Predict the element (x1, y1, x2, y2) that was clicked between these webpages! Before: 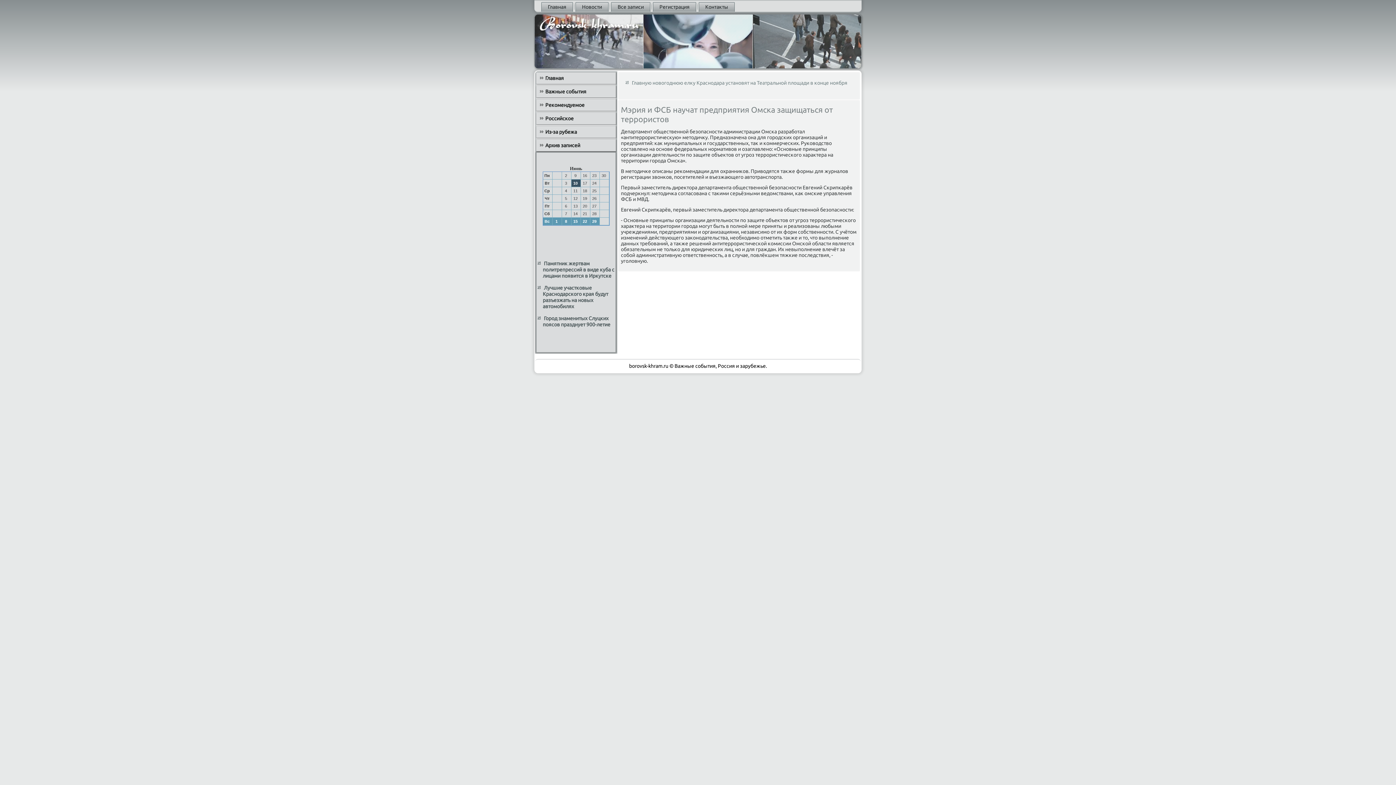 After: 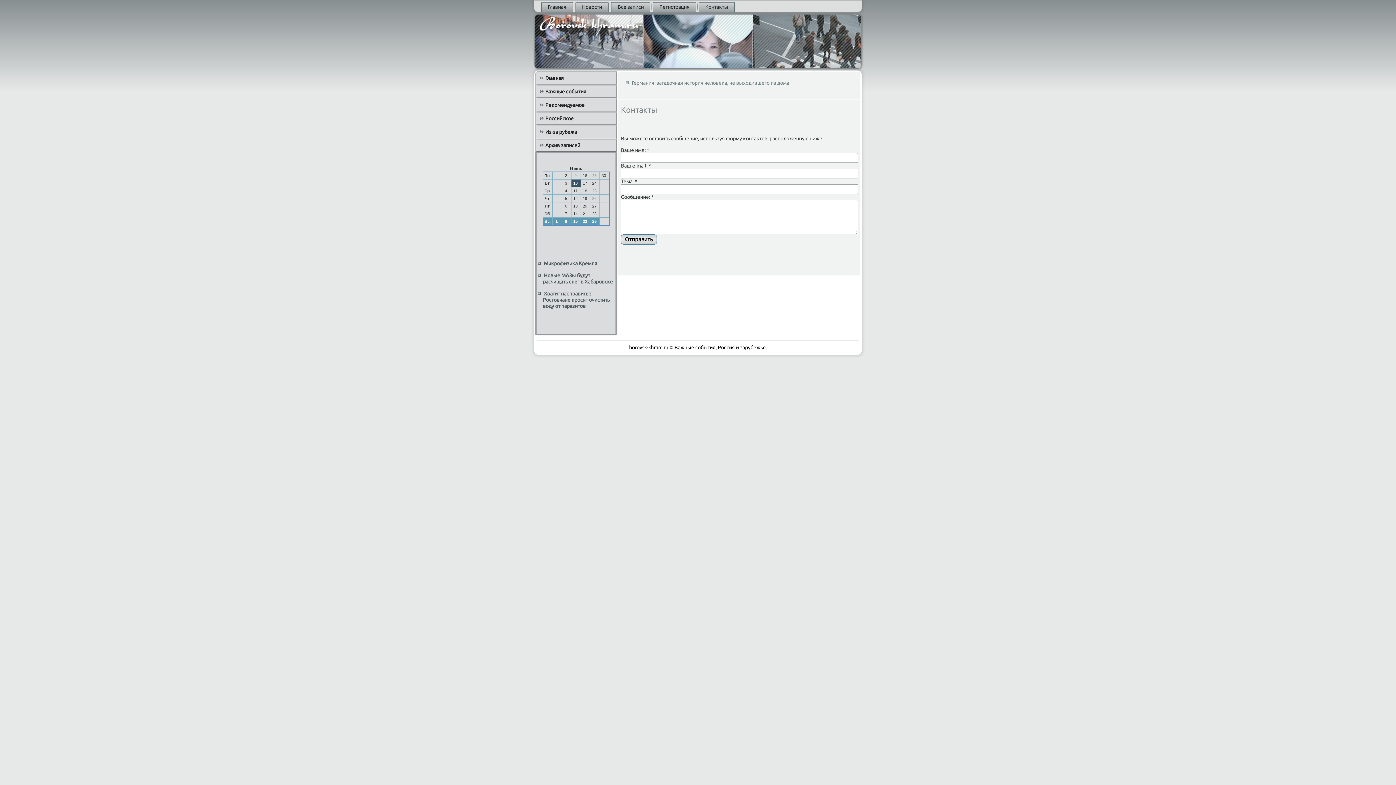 Action: bbox: (698, 2, 734, 11) label: Контакты